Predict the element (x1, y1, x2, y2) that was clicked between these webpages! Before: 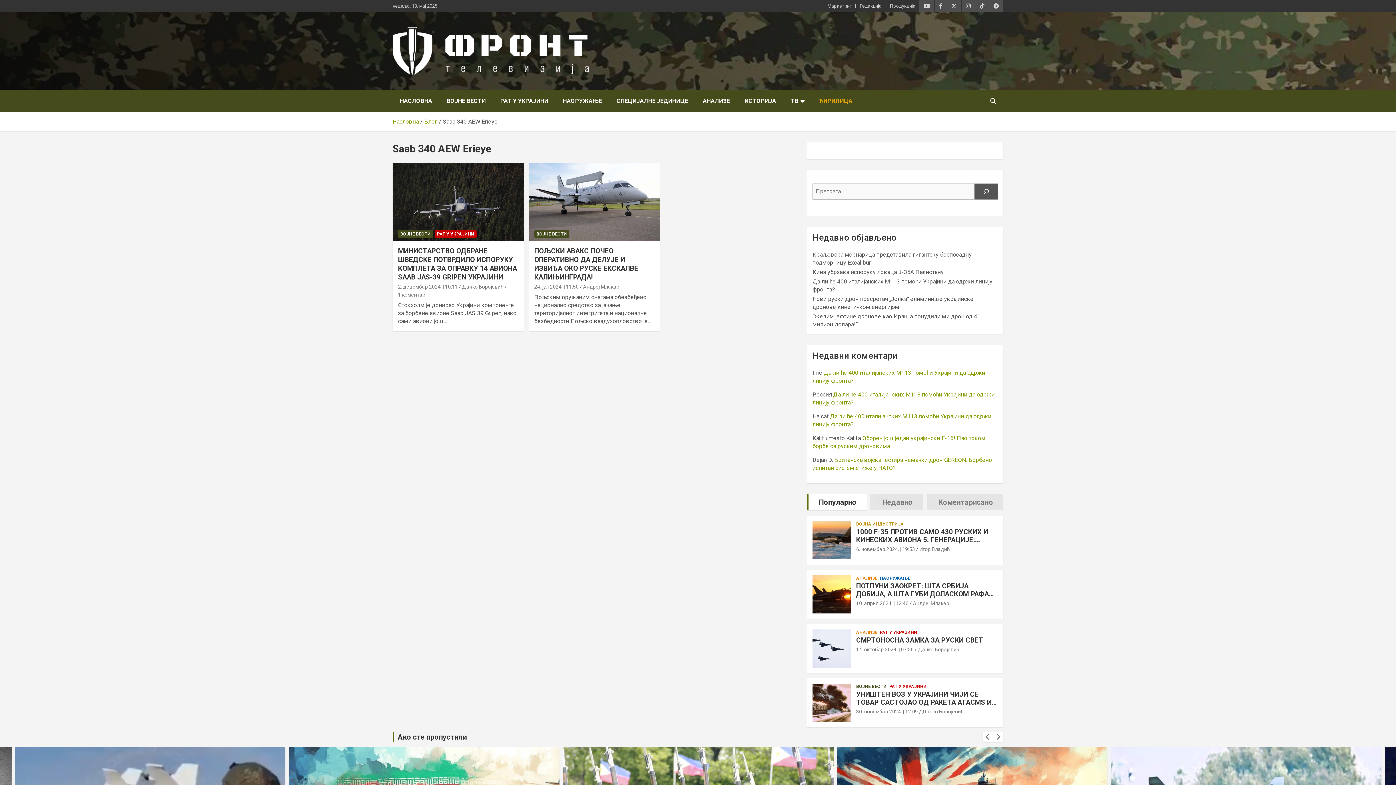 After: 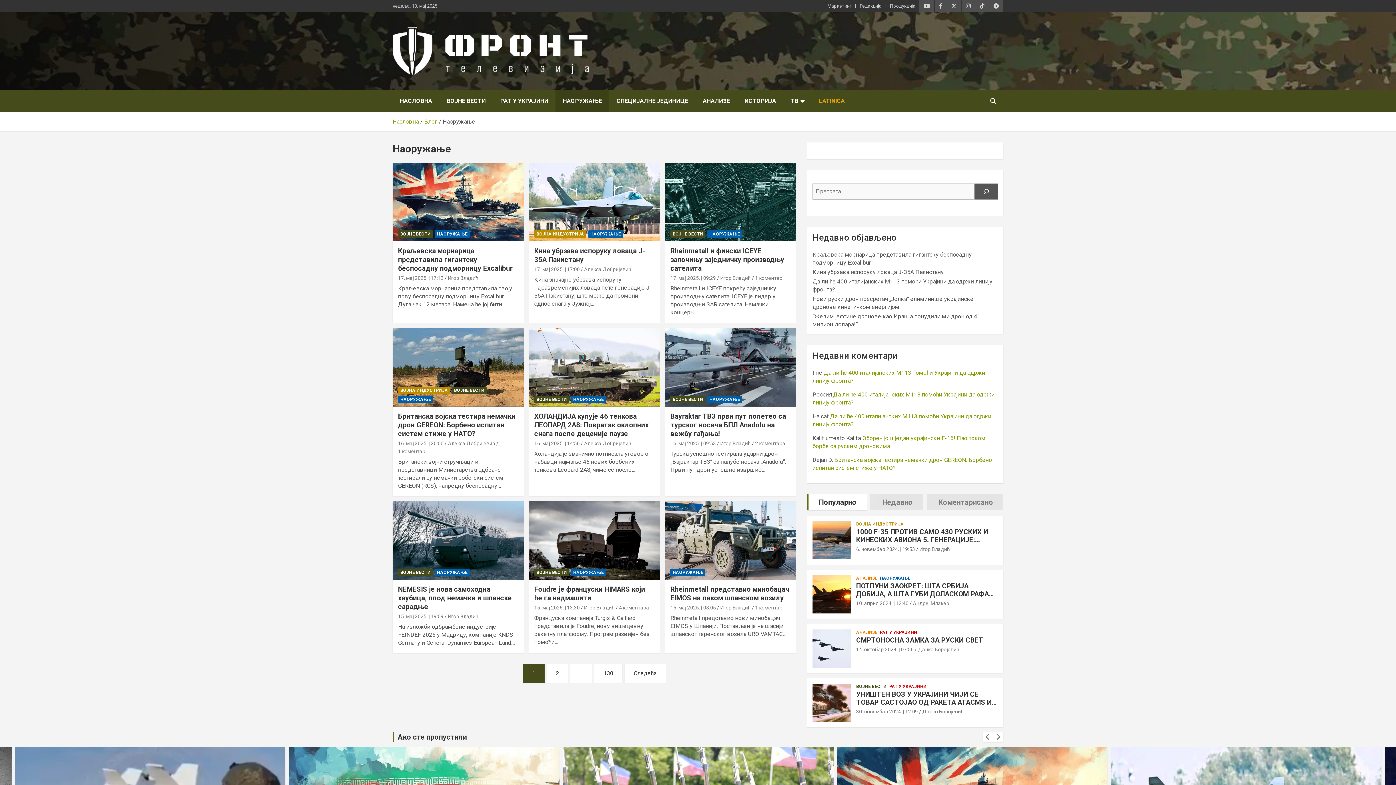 Action: bbox: (555, 89, 609, 112) label: НАОРУЖАЊЕ